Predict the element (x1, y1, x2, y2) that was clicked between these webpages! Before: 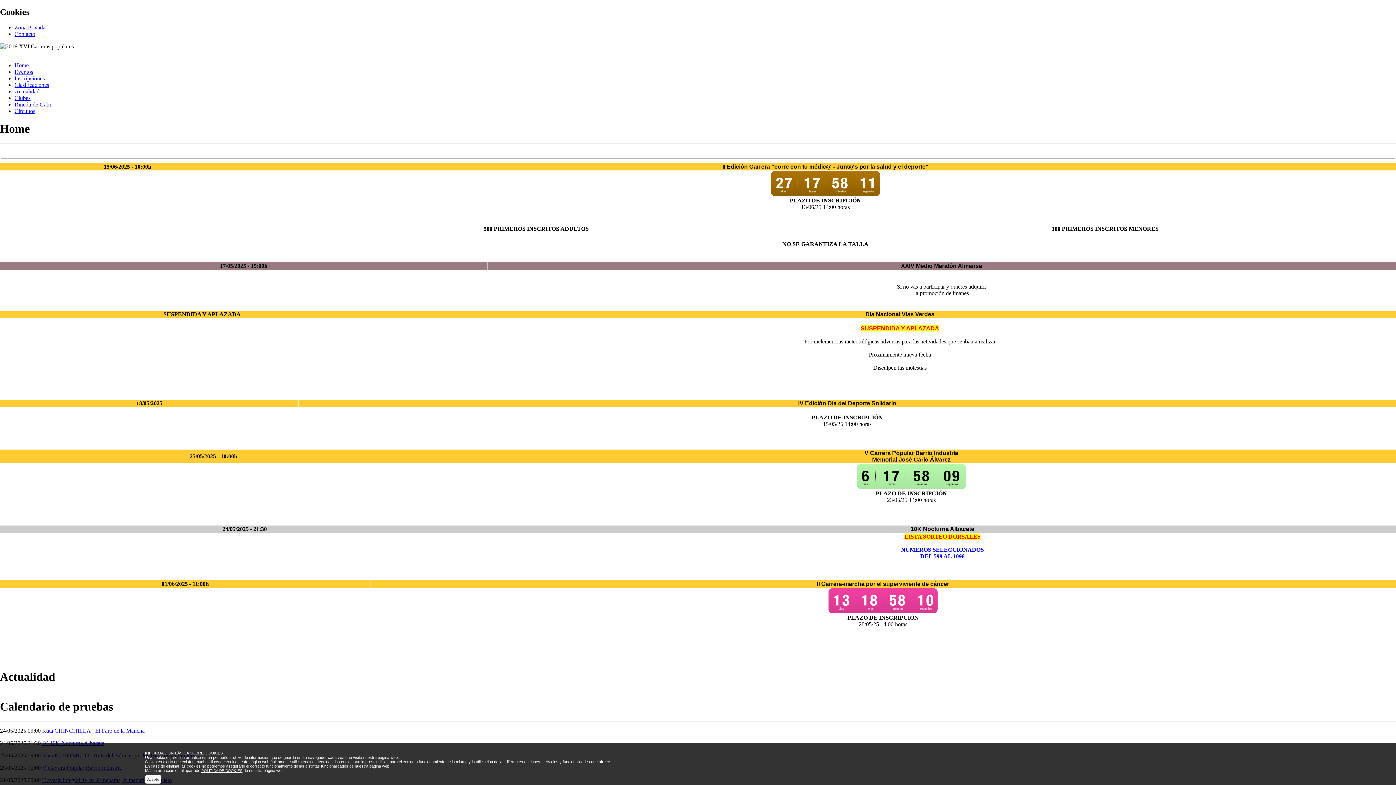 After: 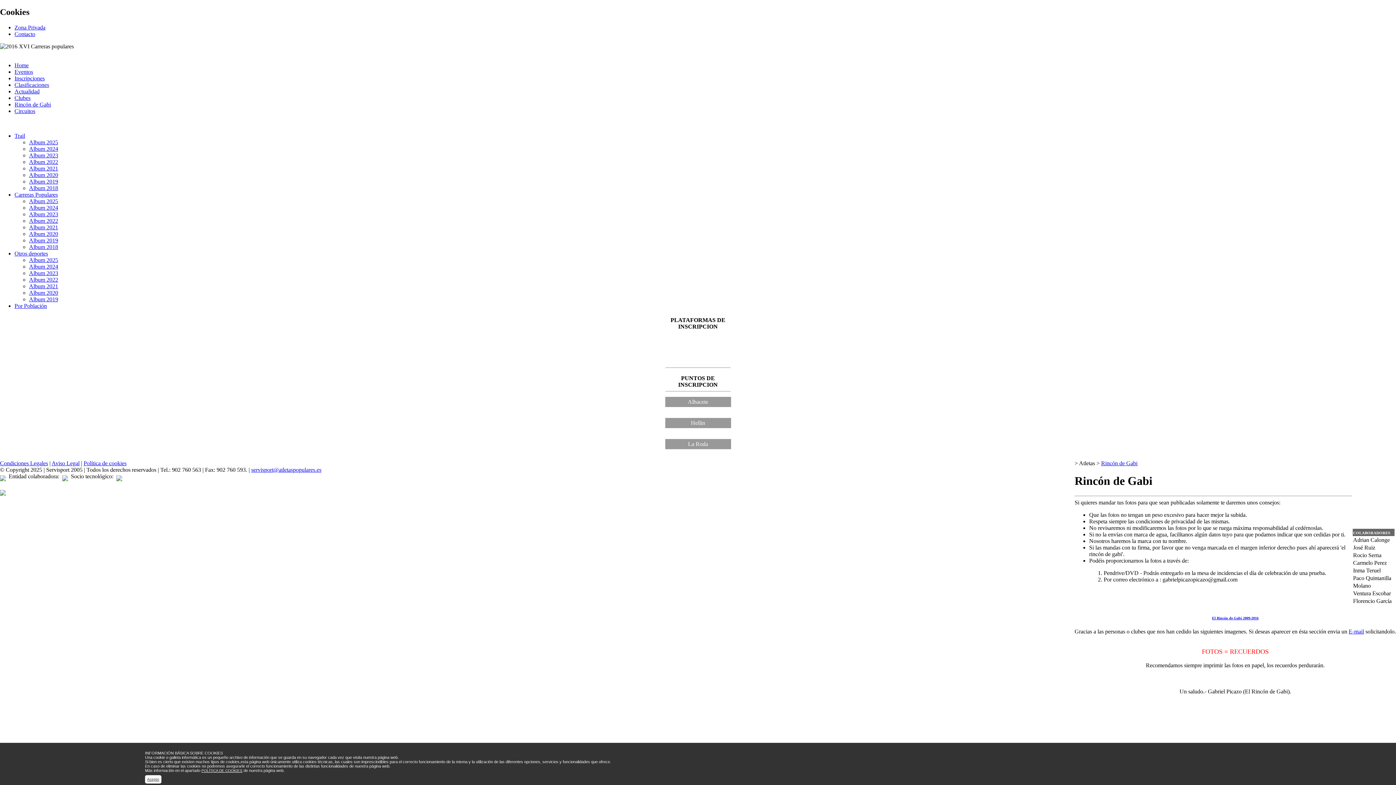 Action: label: Rincón de Gabi bbox: (14, 101, 50, 107)